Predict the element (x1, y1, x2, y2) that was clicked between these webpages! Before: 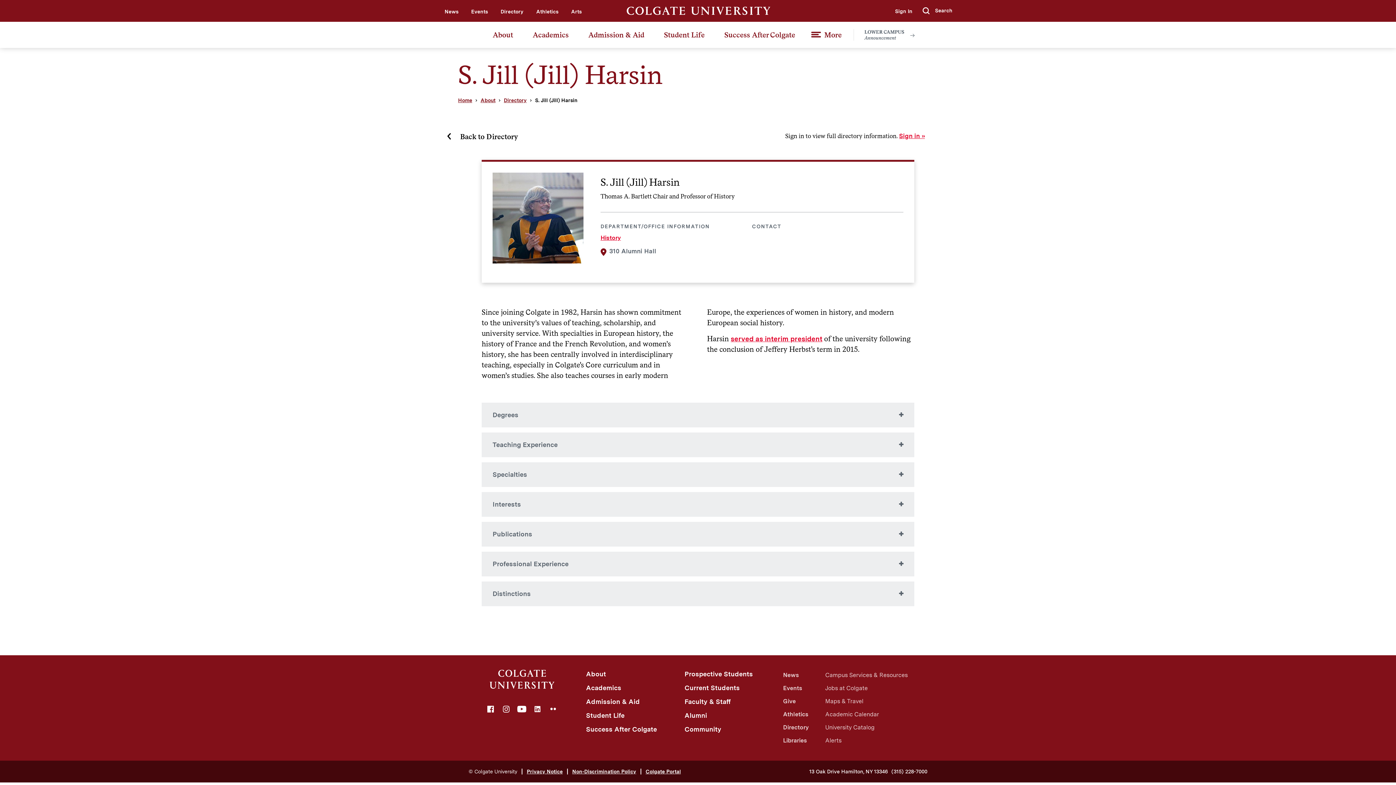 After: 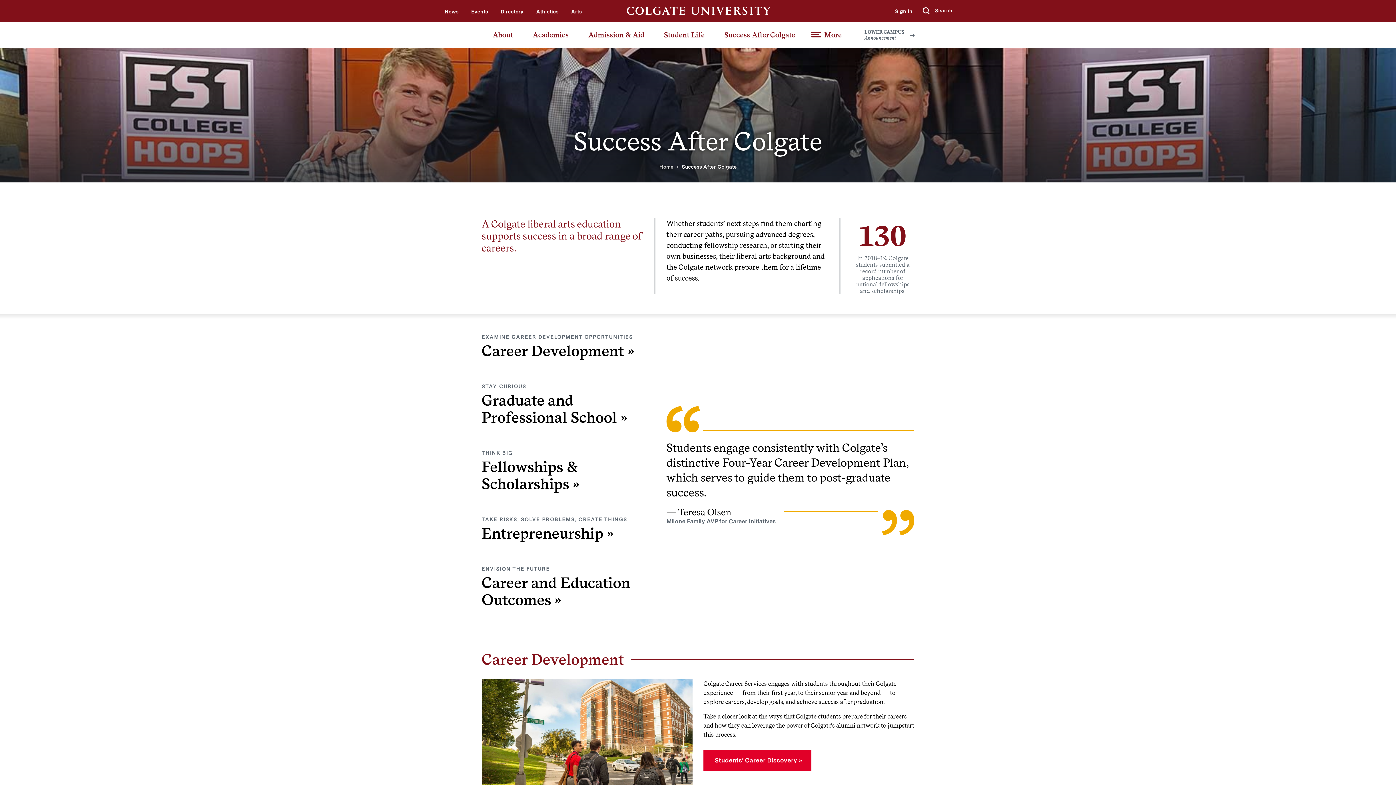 Action: bbox: (586, 725, 657, 733) label: Success After Colgate